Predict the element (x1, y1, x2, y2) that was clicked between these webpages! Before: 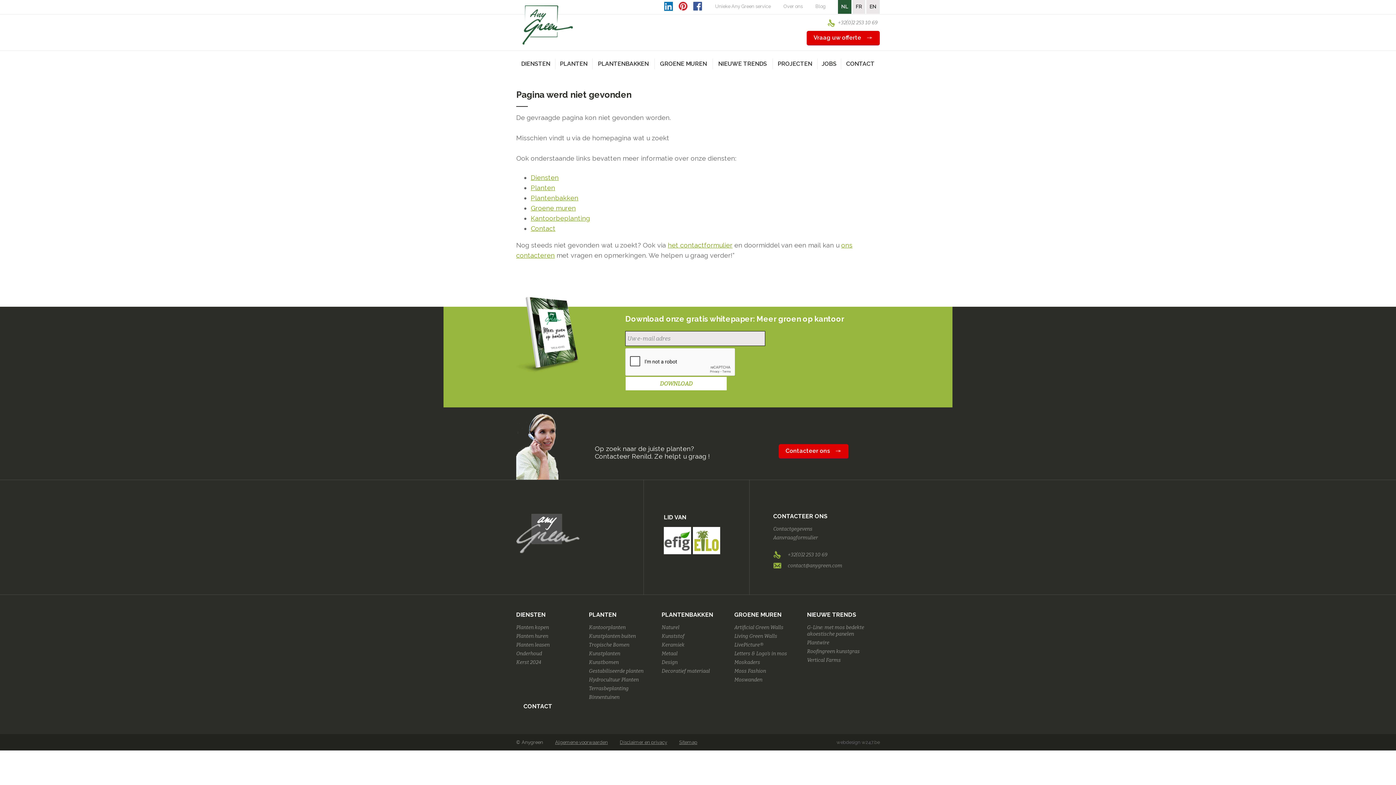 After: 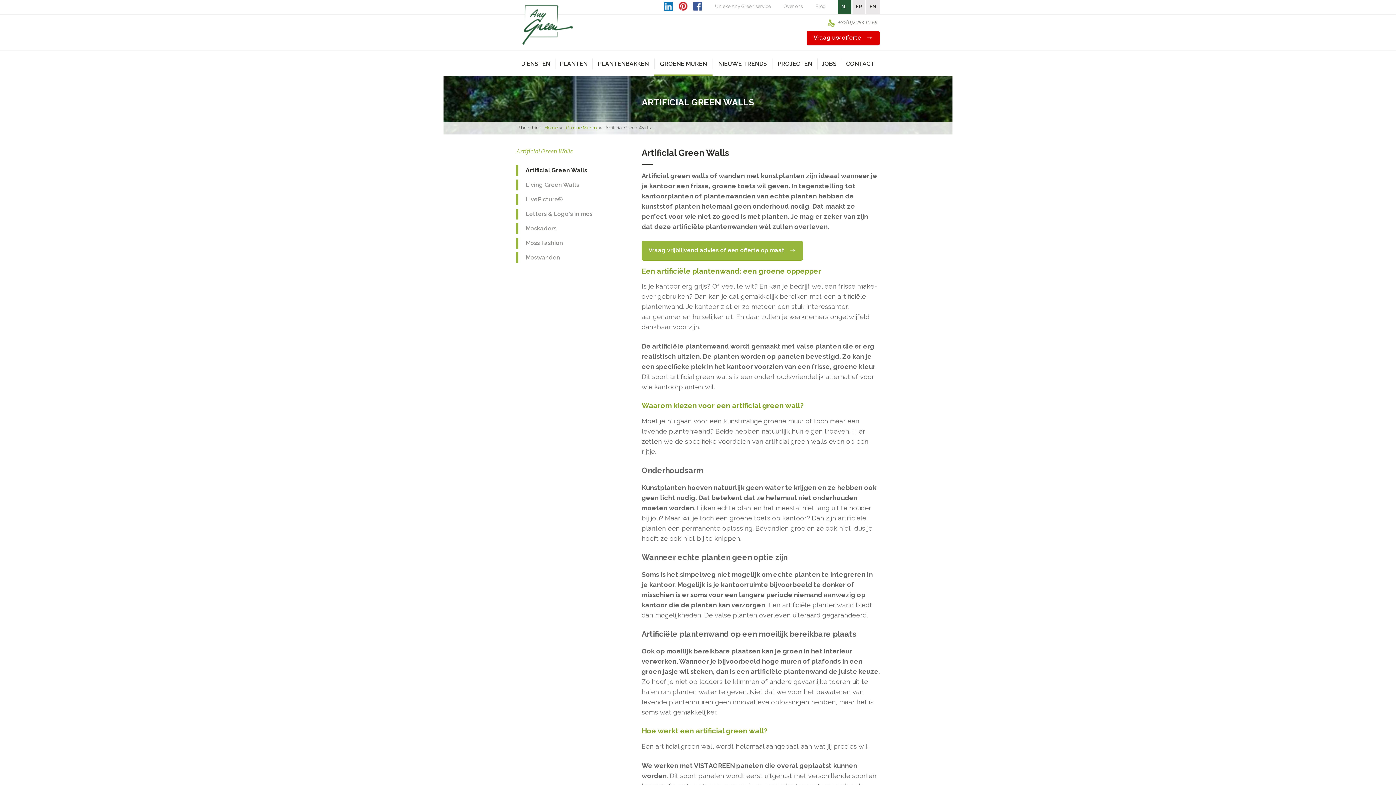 Action: bbox: (734, 624, 783, 630) label: Artificial Green Walls